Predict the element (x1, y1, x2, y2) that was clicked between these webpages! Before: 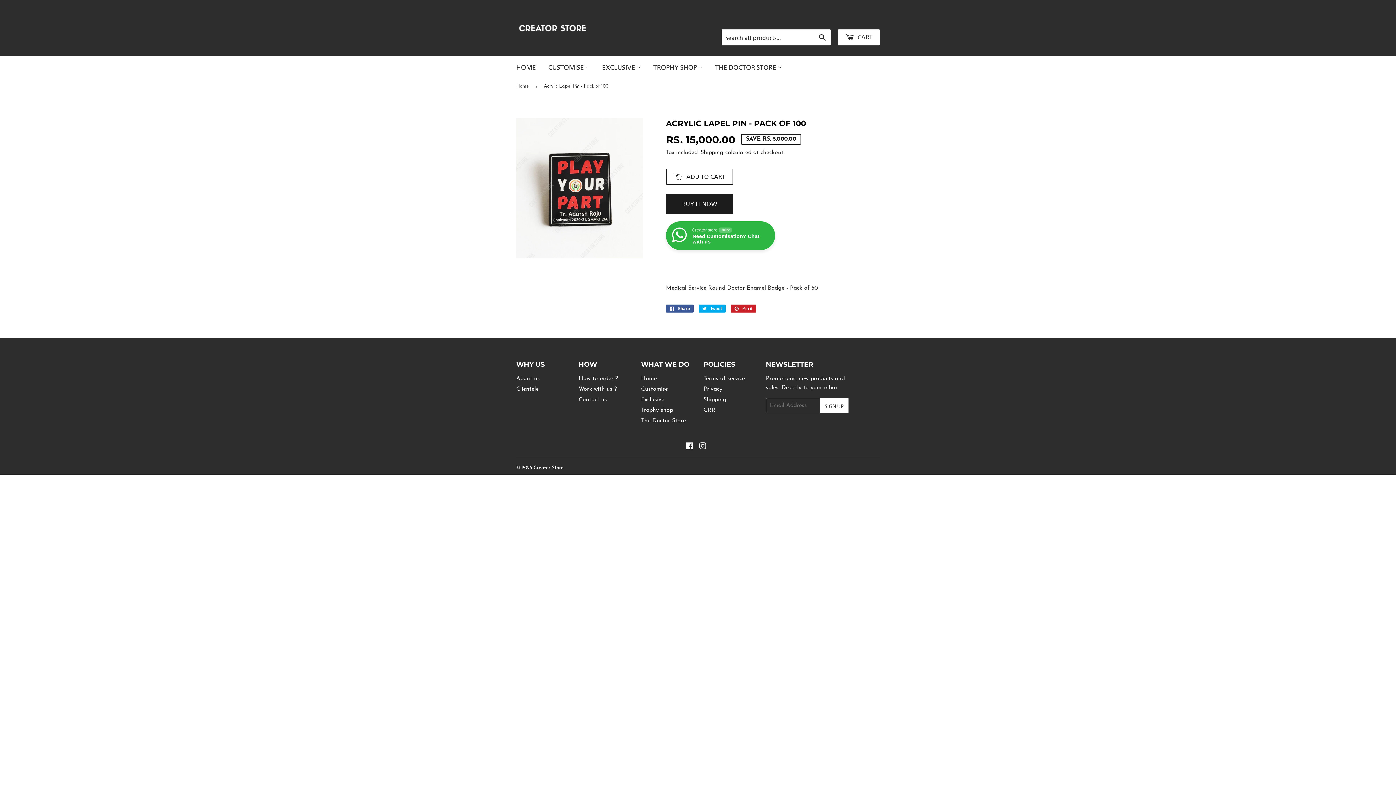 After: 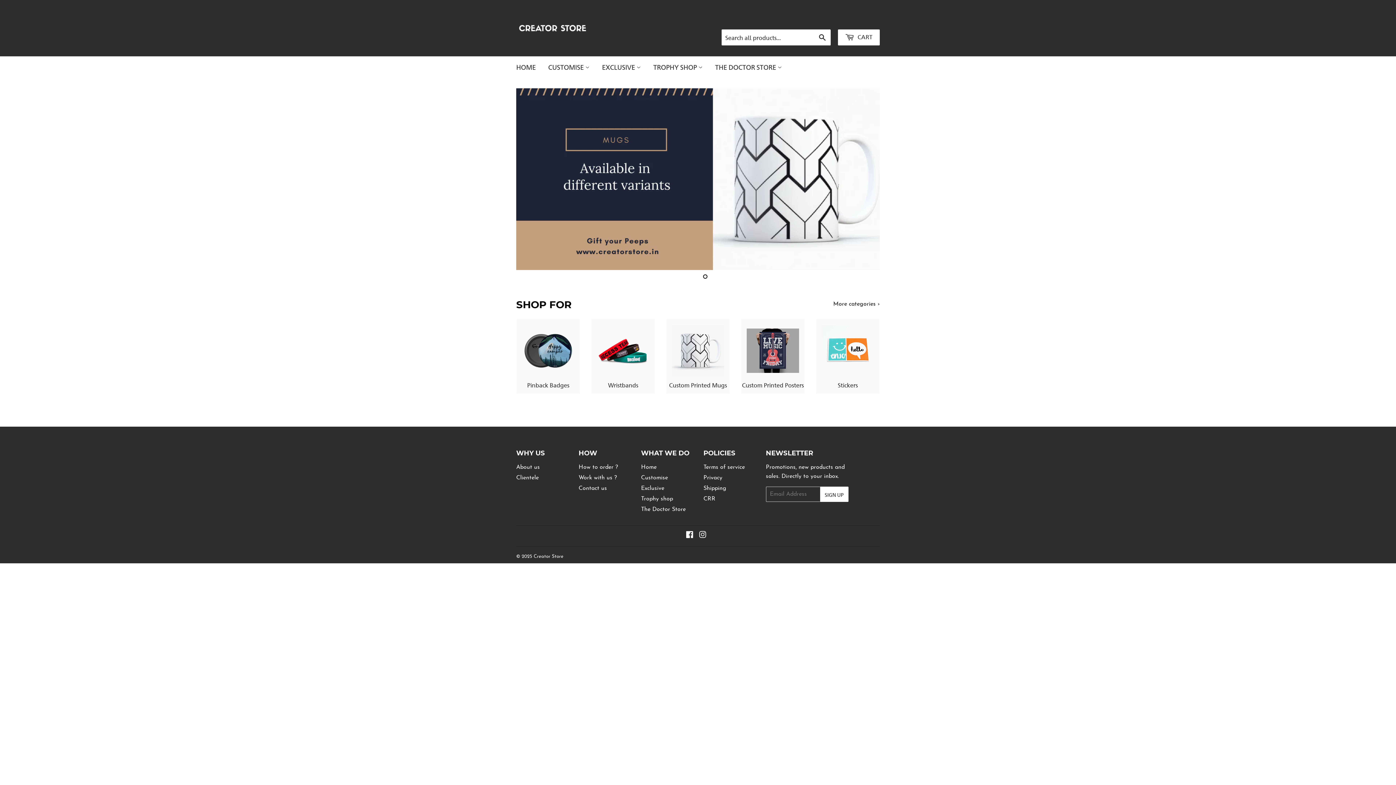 Action: label: Trophy shop bbox: (641, 407, 673, 413)